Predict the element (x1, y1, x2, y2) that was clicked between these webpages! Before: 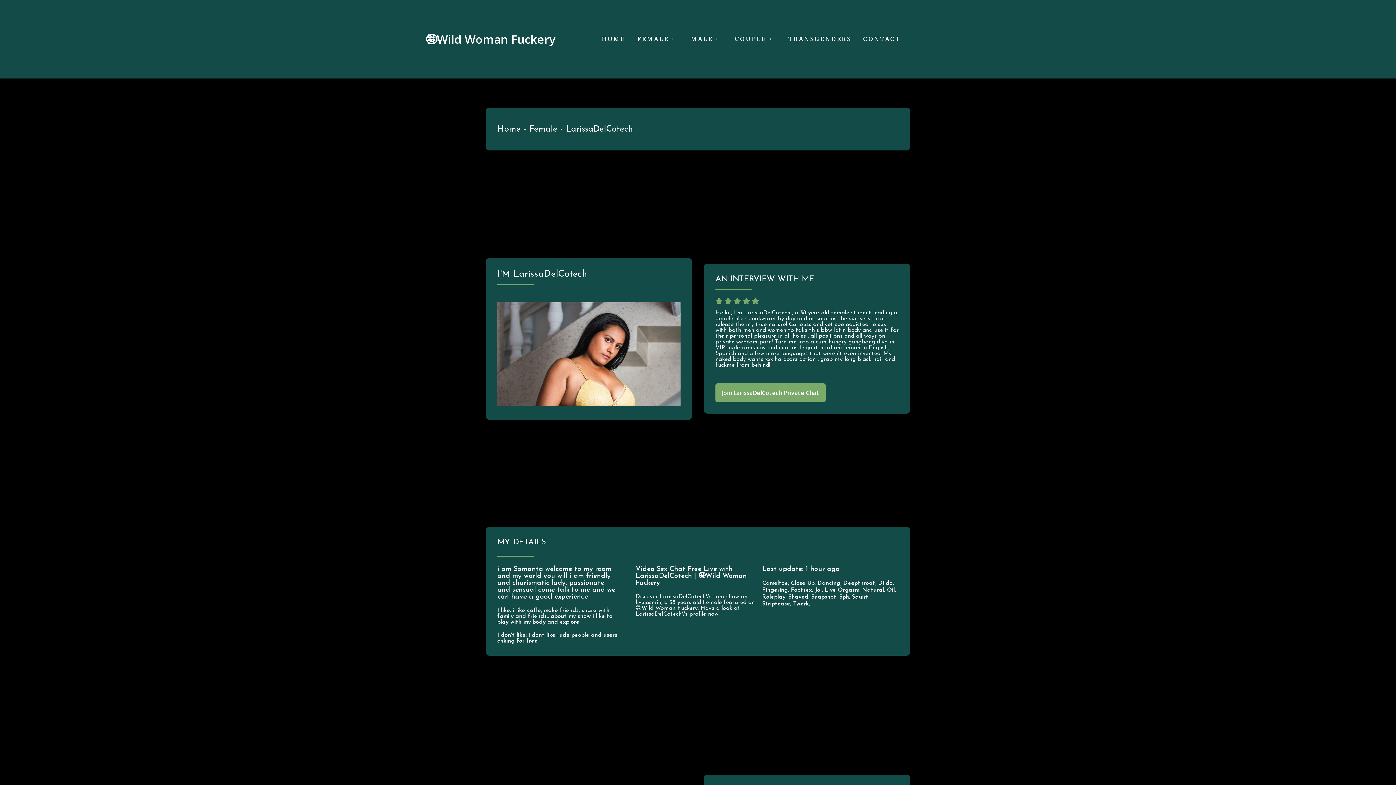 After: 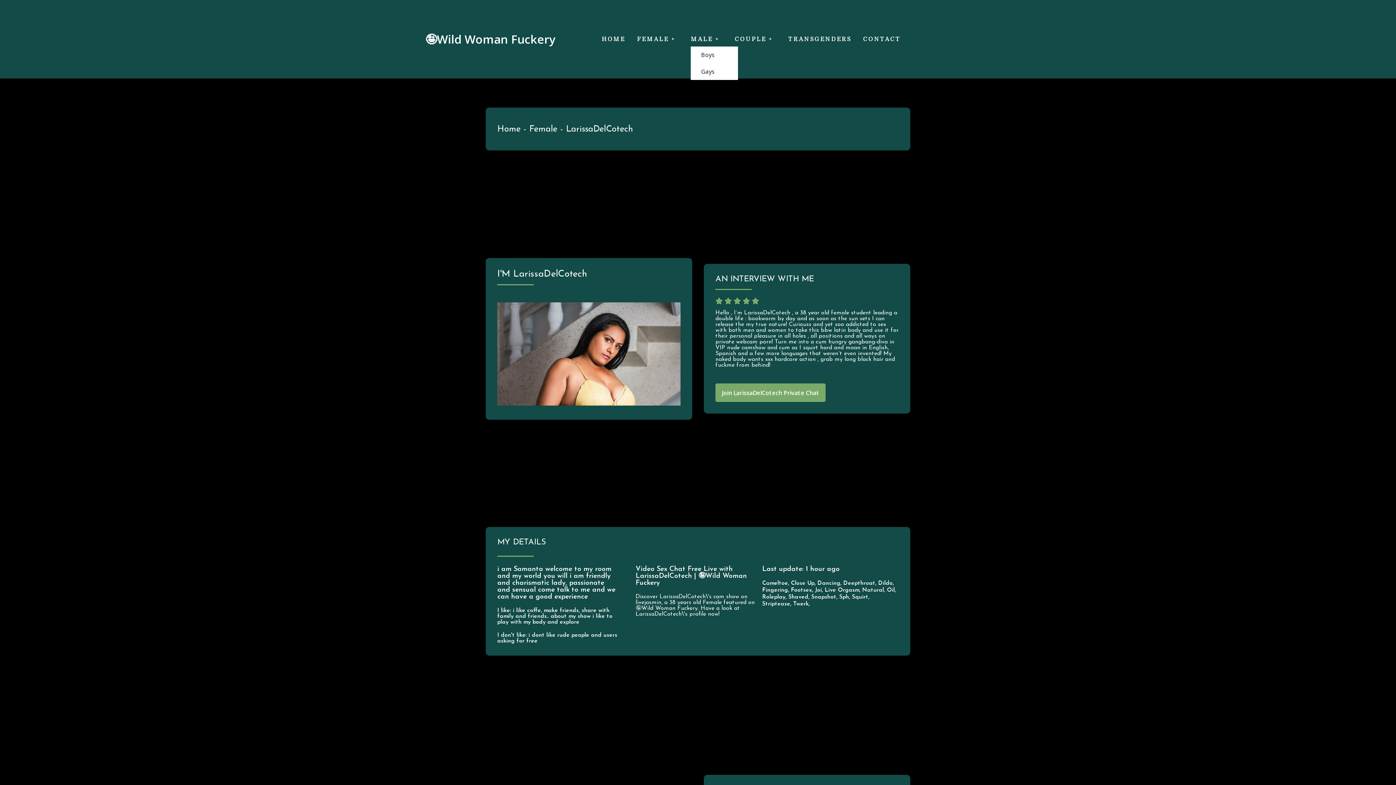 Action: label: MALE + bbox: (691, 32, 723, 46)